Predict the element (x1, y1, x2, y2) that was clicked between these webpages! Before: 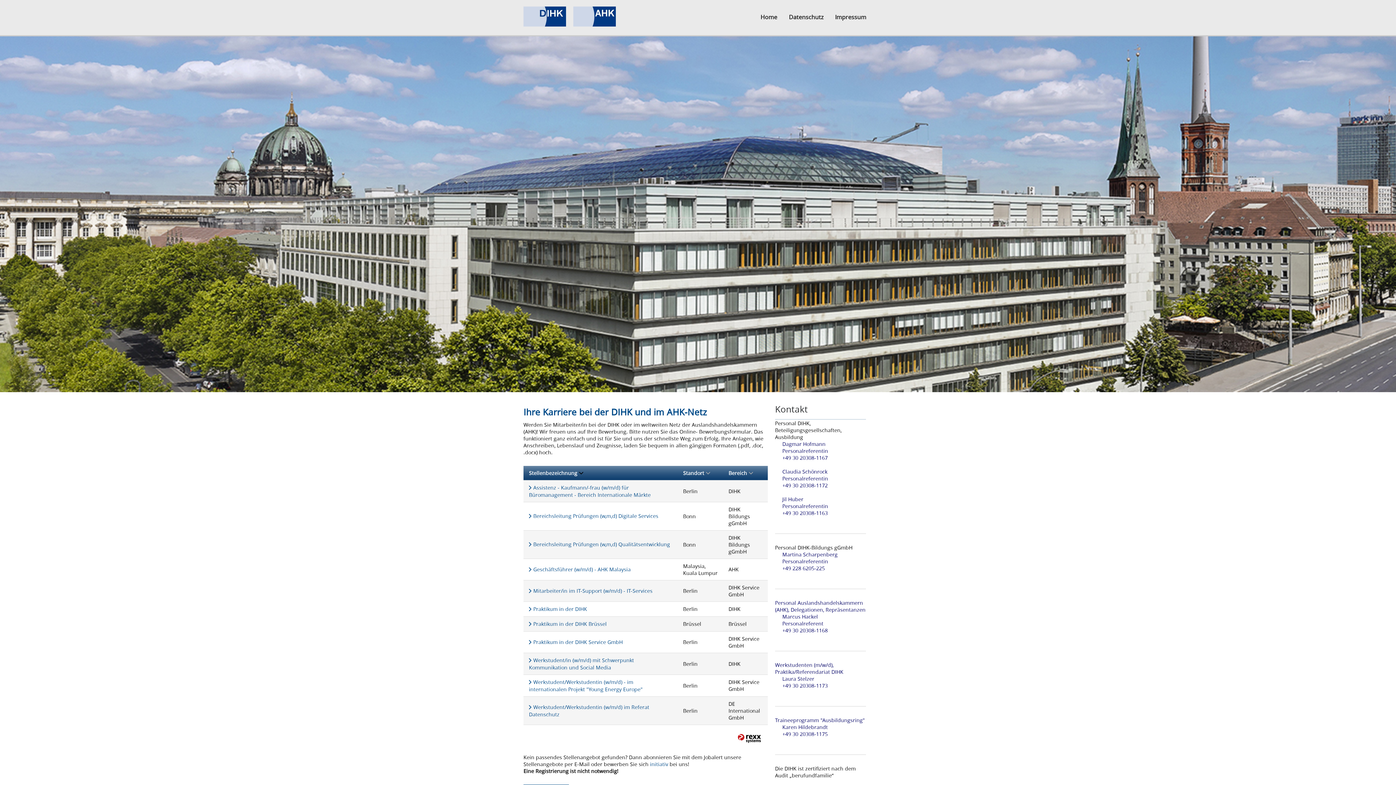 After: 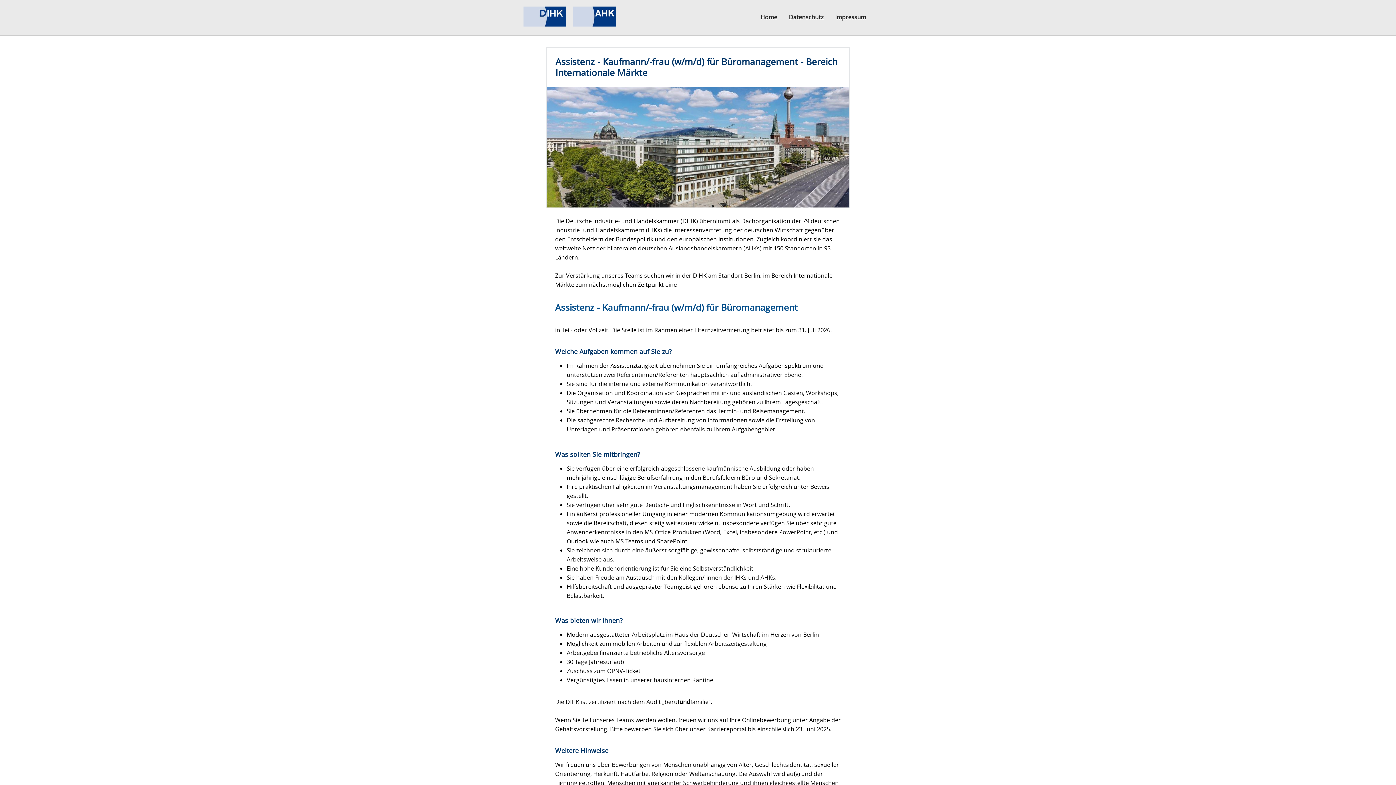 Action: bbox: (529, 484, 650, 498) label: Assistenz - Kaufmann/-frau (w/m/d) für Büromanagement - Bereich Internationale Märkte